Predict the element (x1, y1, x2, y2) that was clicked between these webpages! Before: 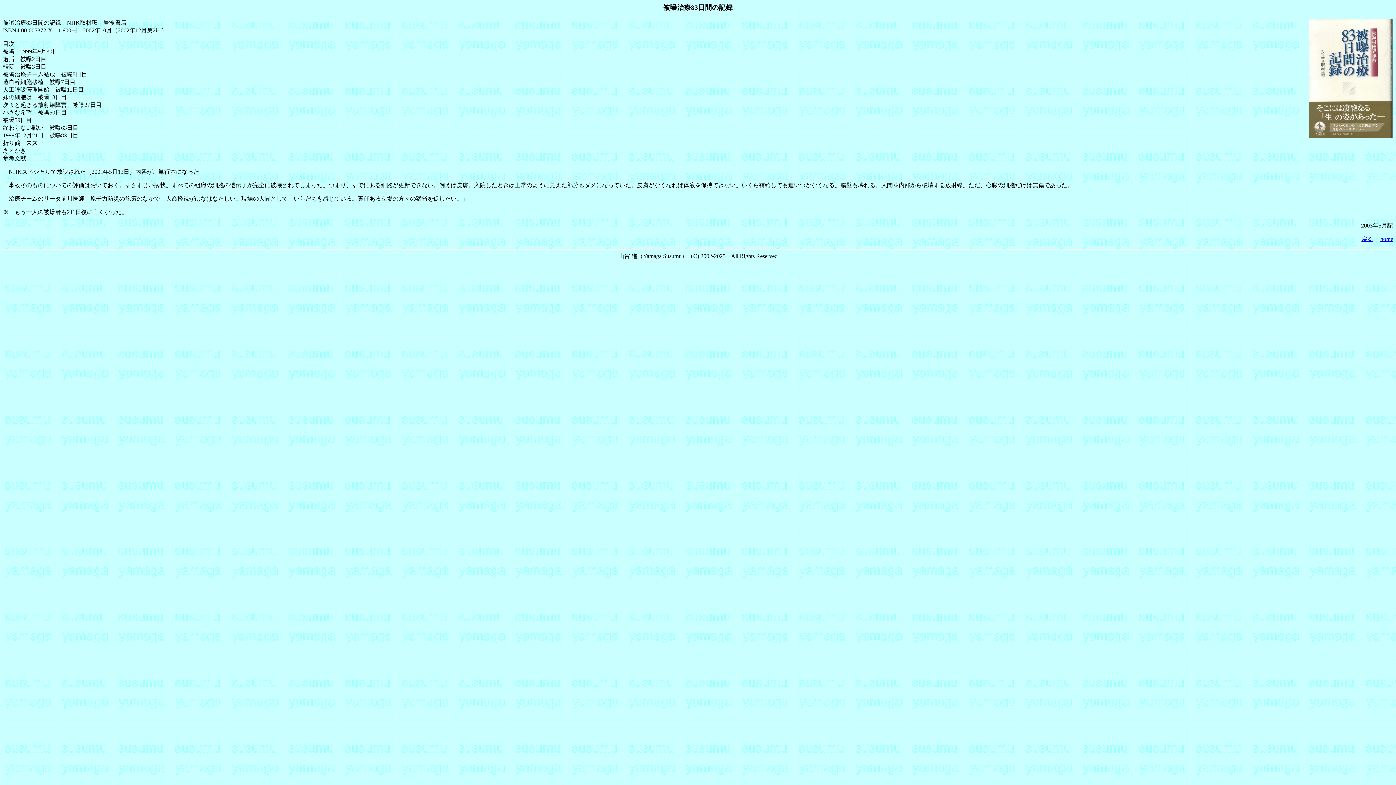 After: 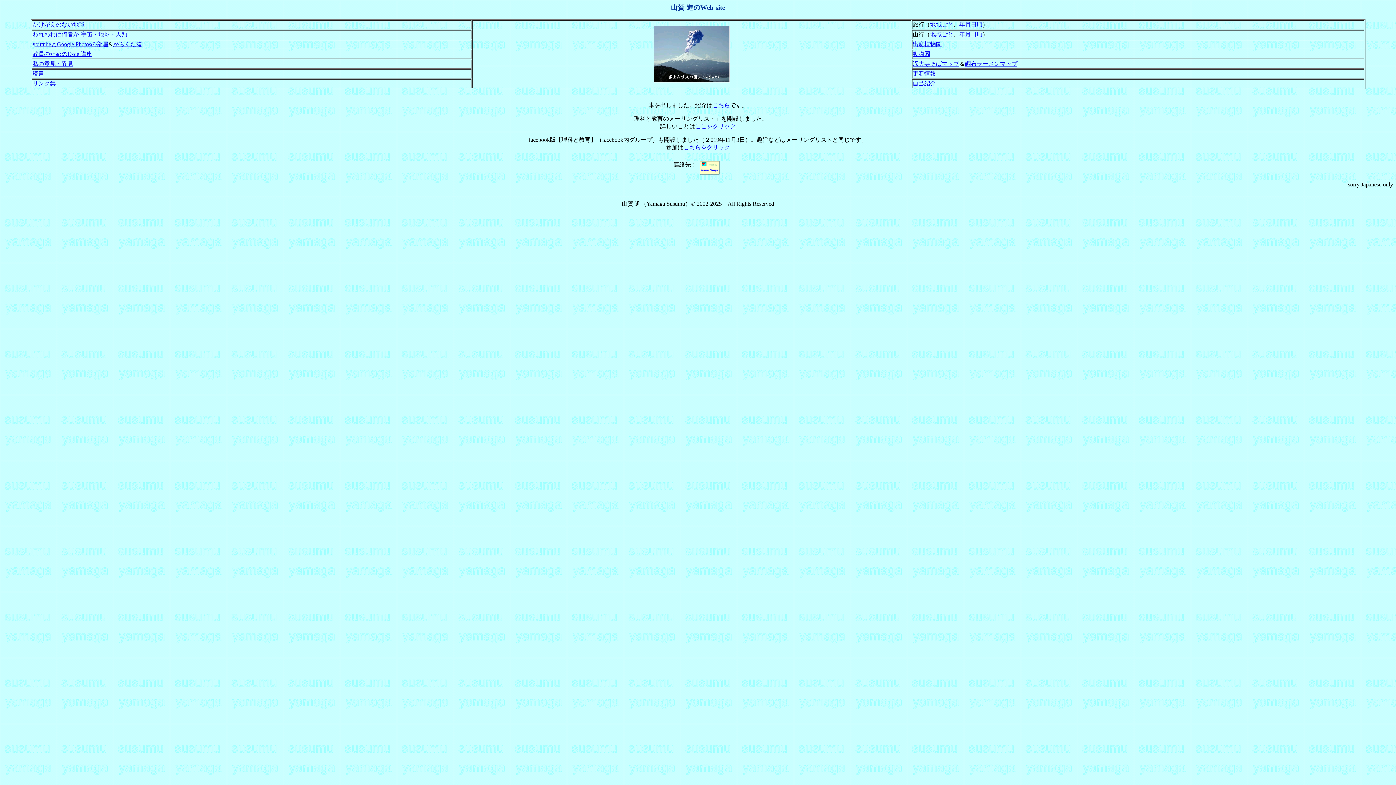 Action: bbox: (1380, 235, 1393, 242) label: home